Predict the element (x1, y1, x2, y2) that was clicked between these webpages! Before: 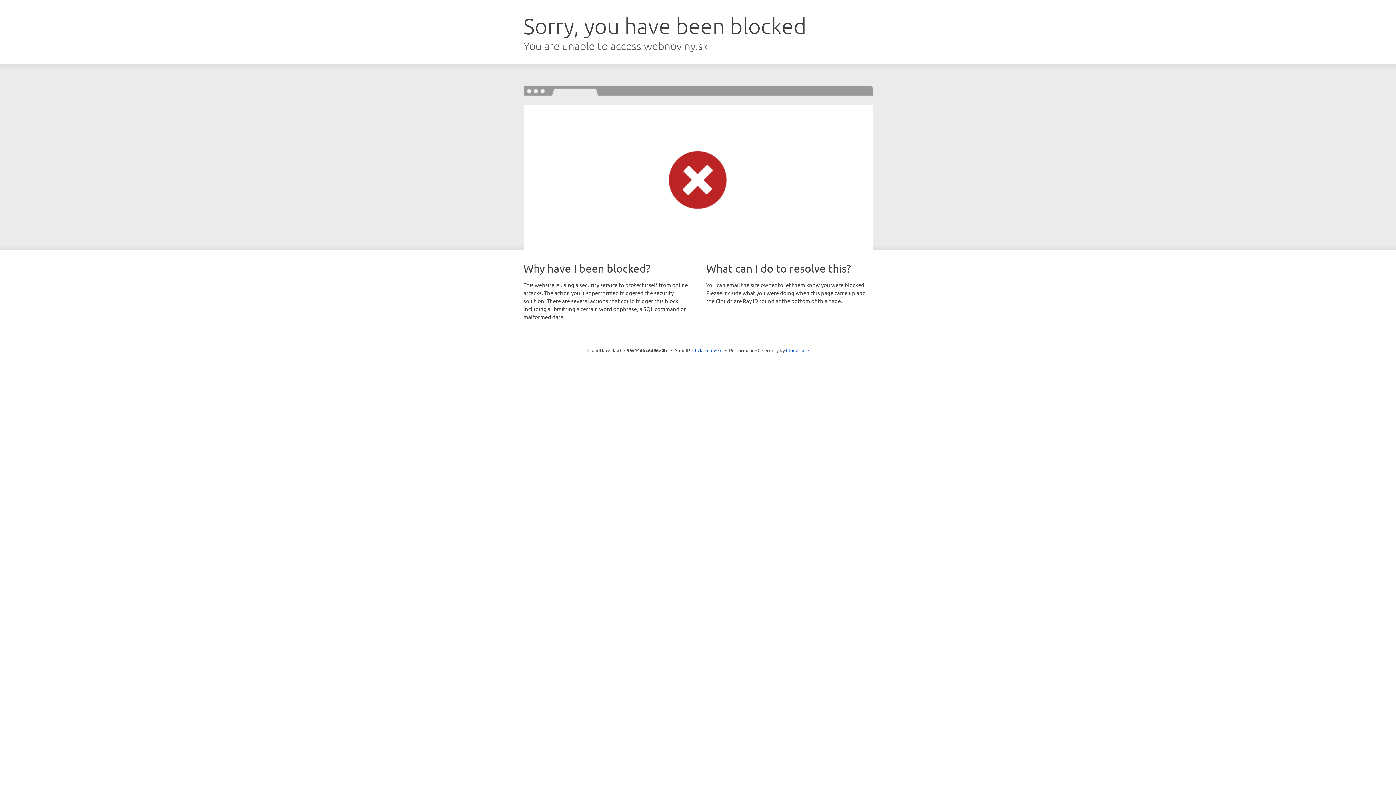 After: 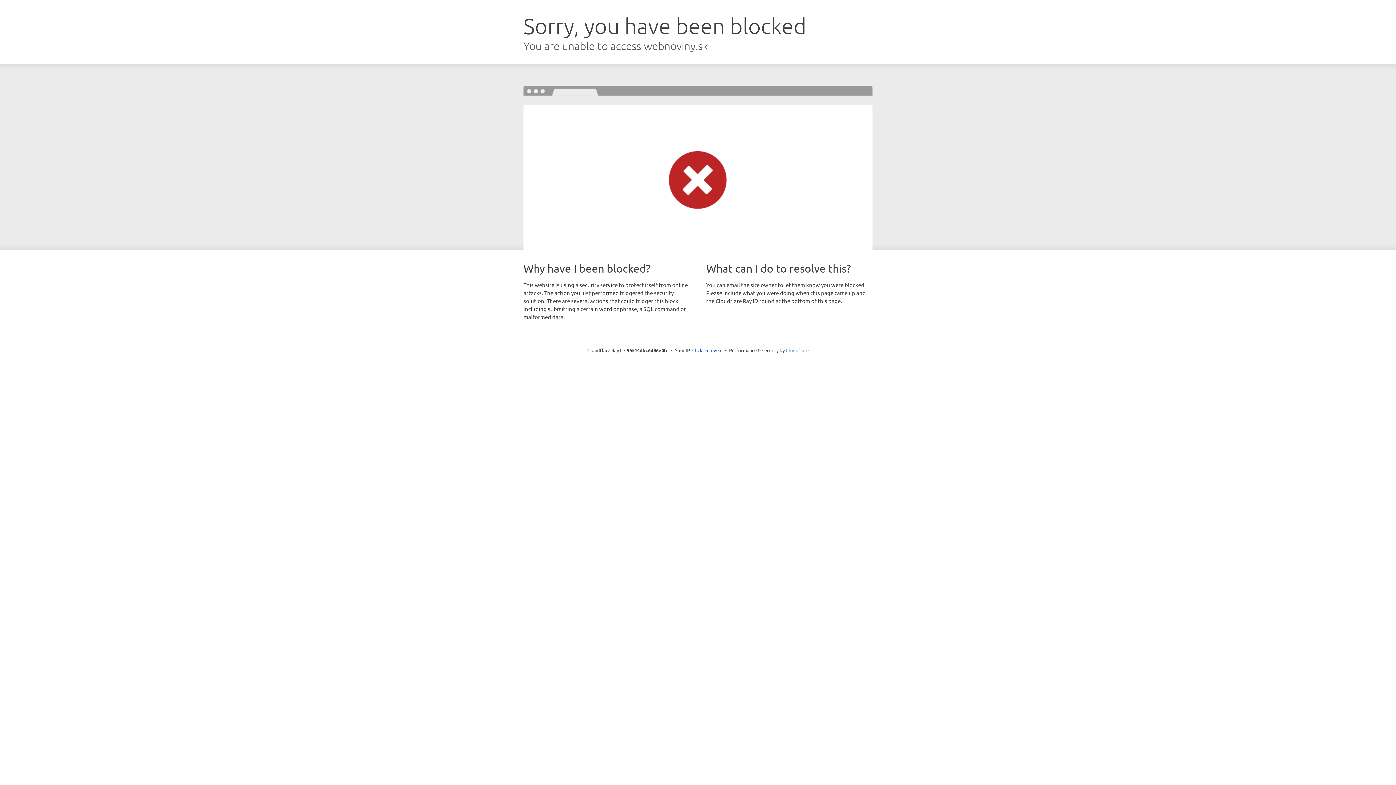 Action: label: Cloudflare bbox: (786, 347, 808, 353)